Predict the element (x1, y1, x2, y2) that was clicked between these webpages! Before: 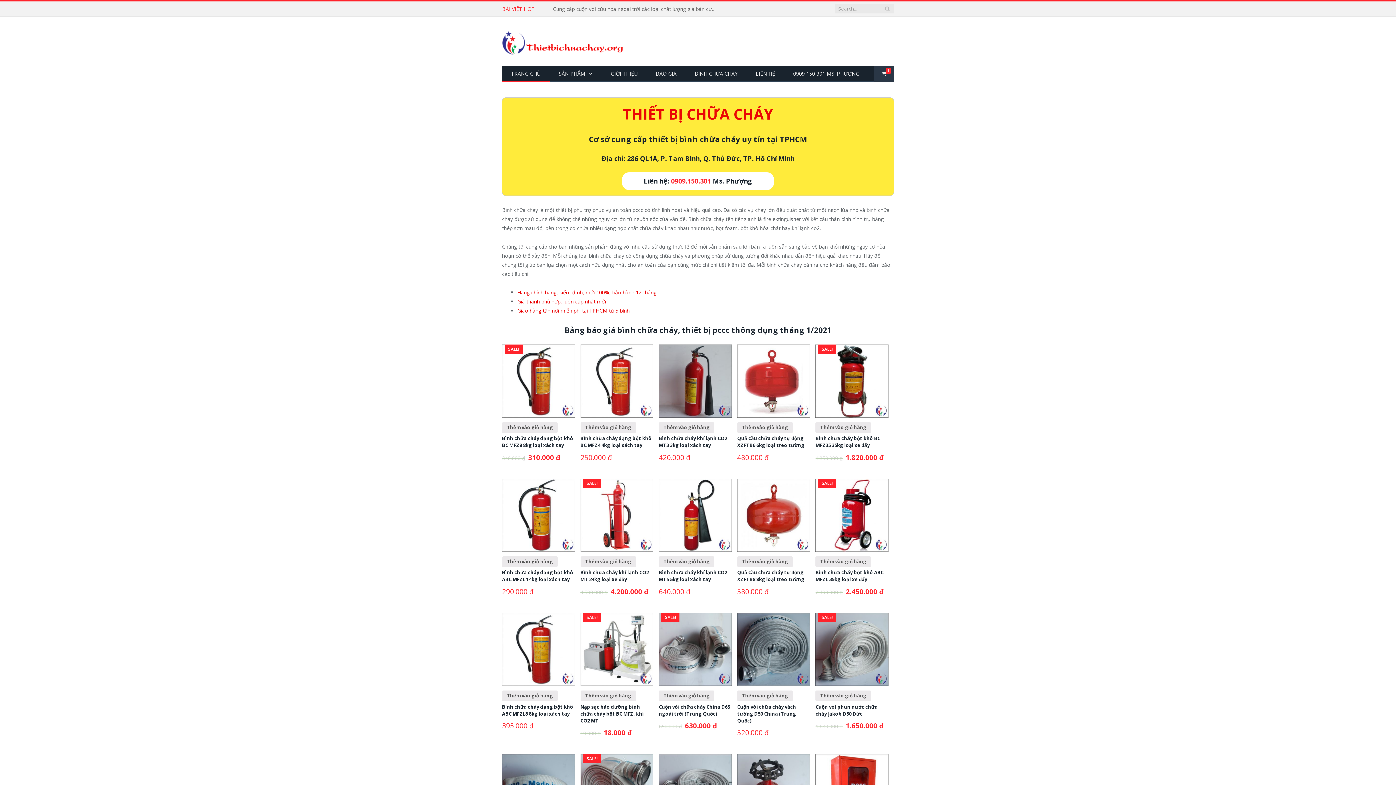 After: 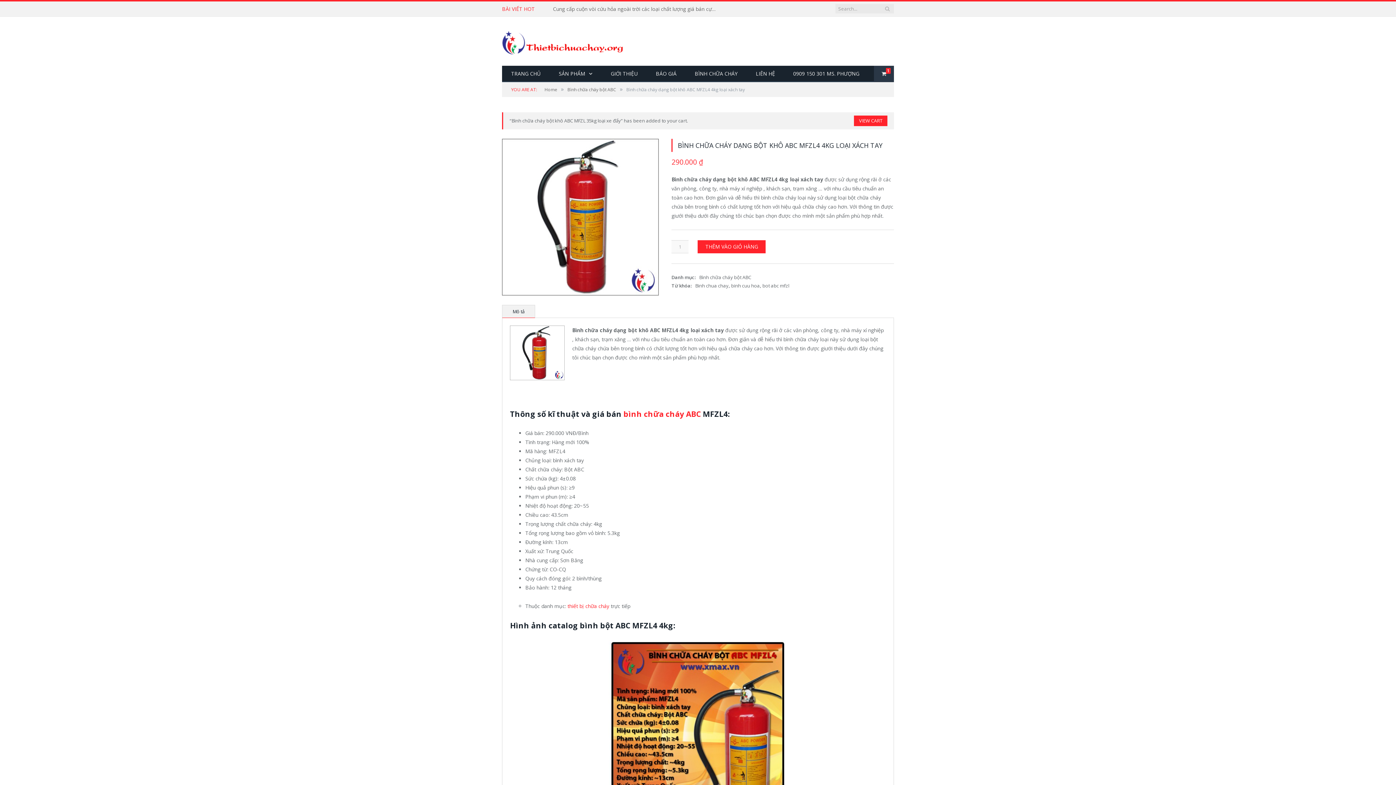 Action: bbox: (502, 567, 575, 598) label: Bình chữa cháy dạng bột khô ABC MFZL4 4kg loại xách tay
290.000 ₫